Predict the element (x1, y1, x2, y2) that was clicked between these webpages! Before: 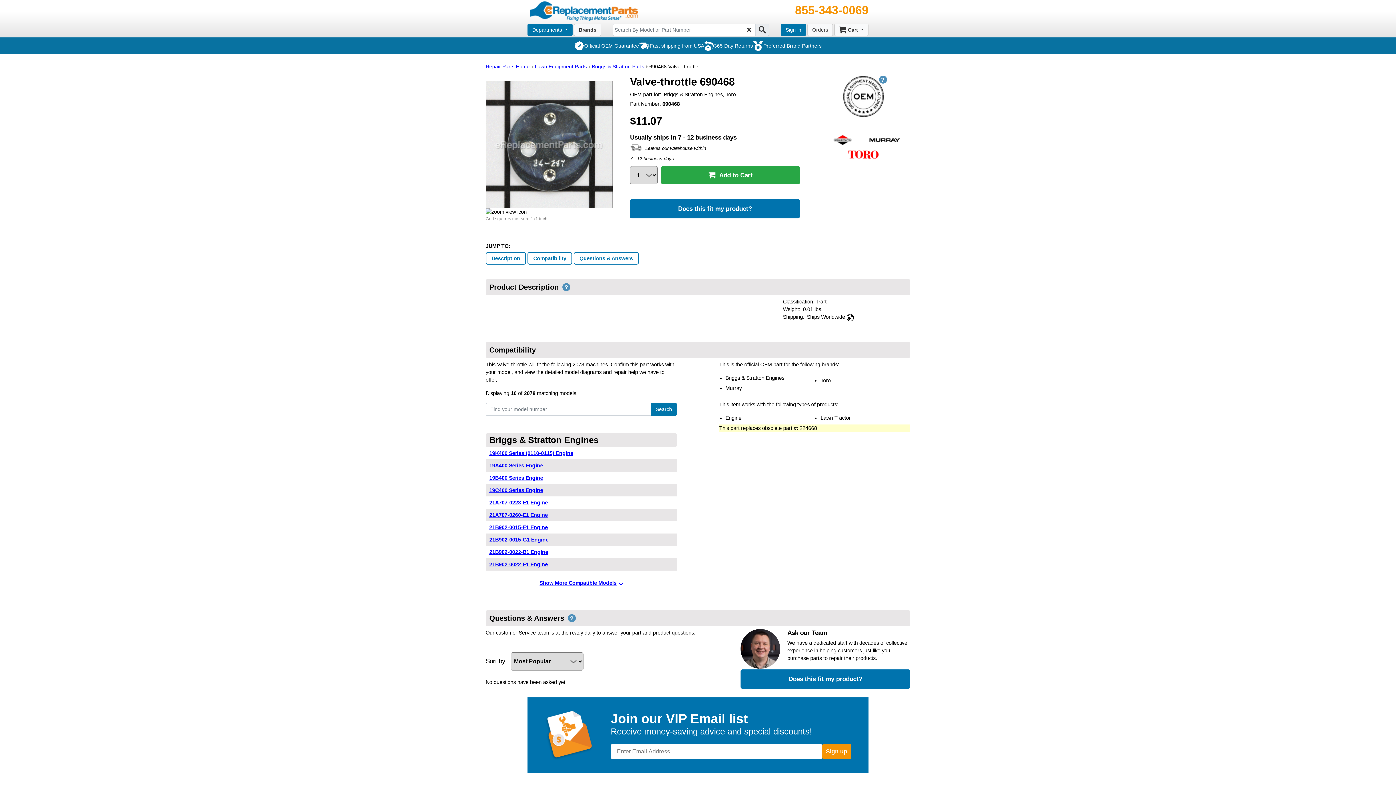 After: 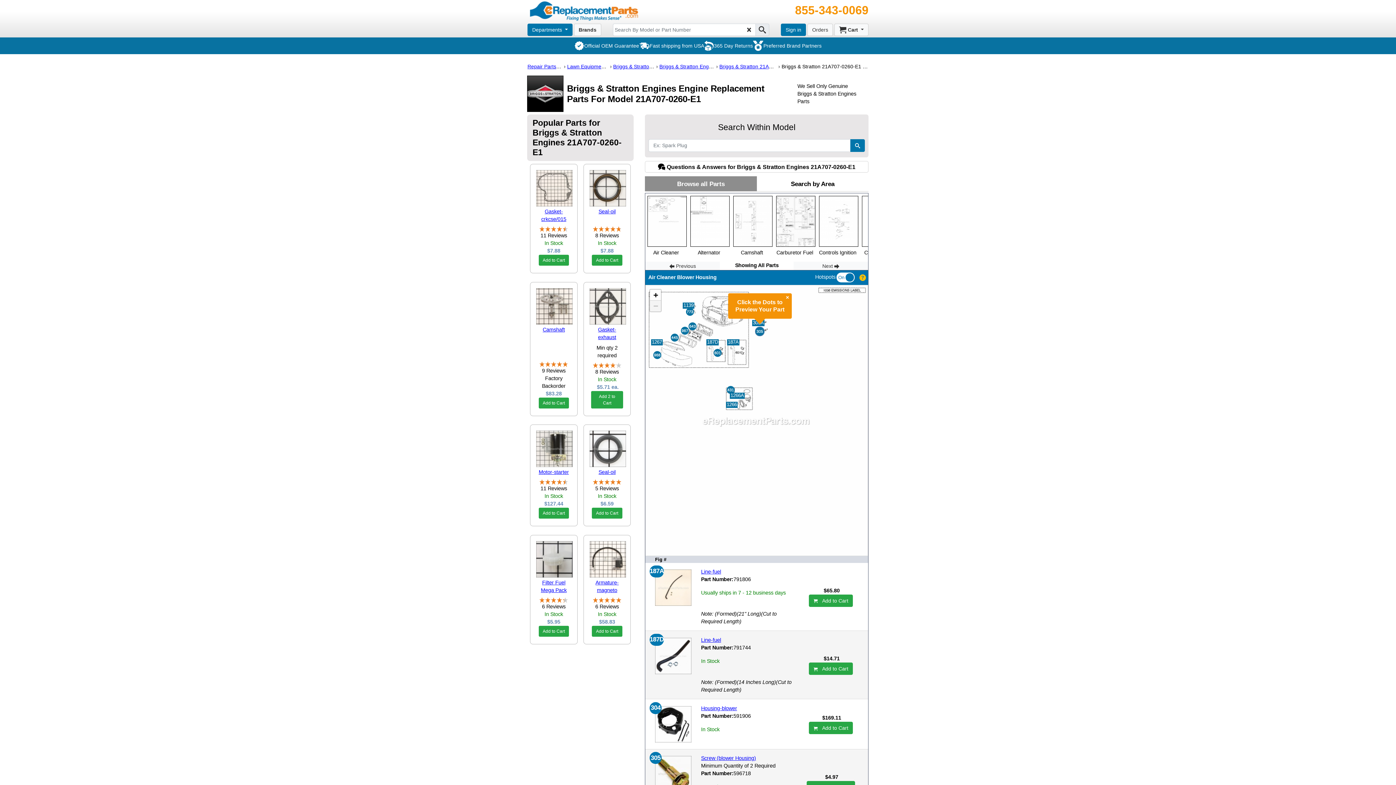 Action: label: 21A707-0260-E1 Engine bbox: (489, 512, 673, 517)